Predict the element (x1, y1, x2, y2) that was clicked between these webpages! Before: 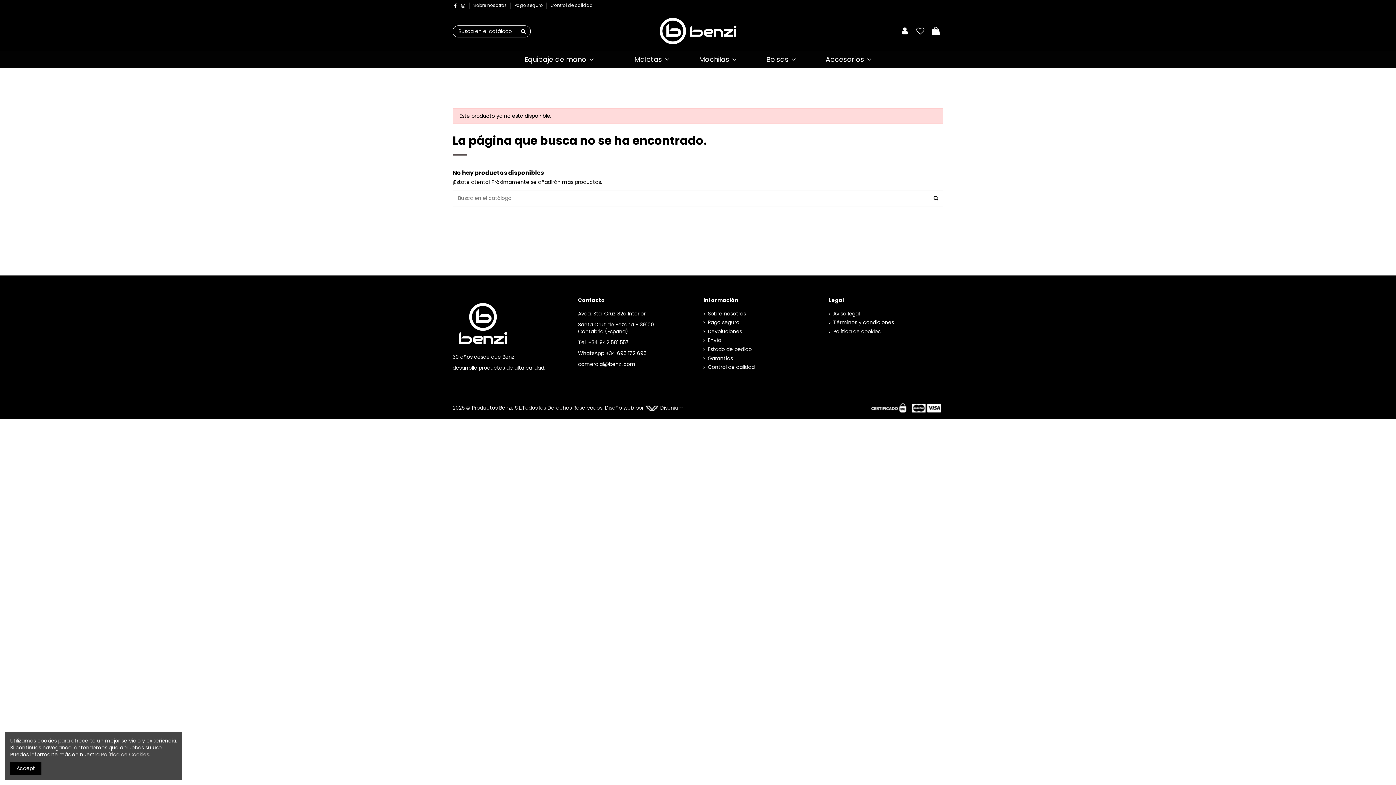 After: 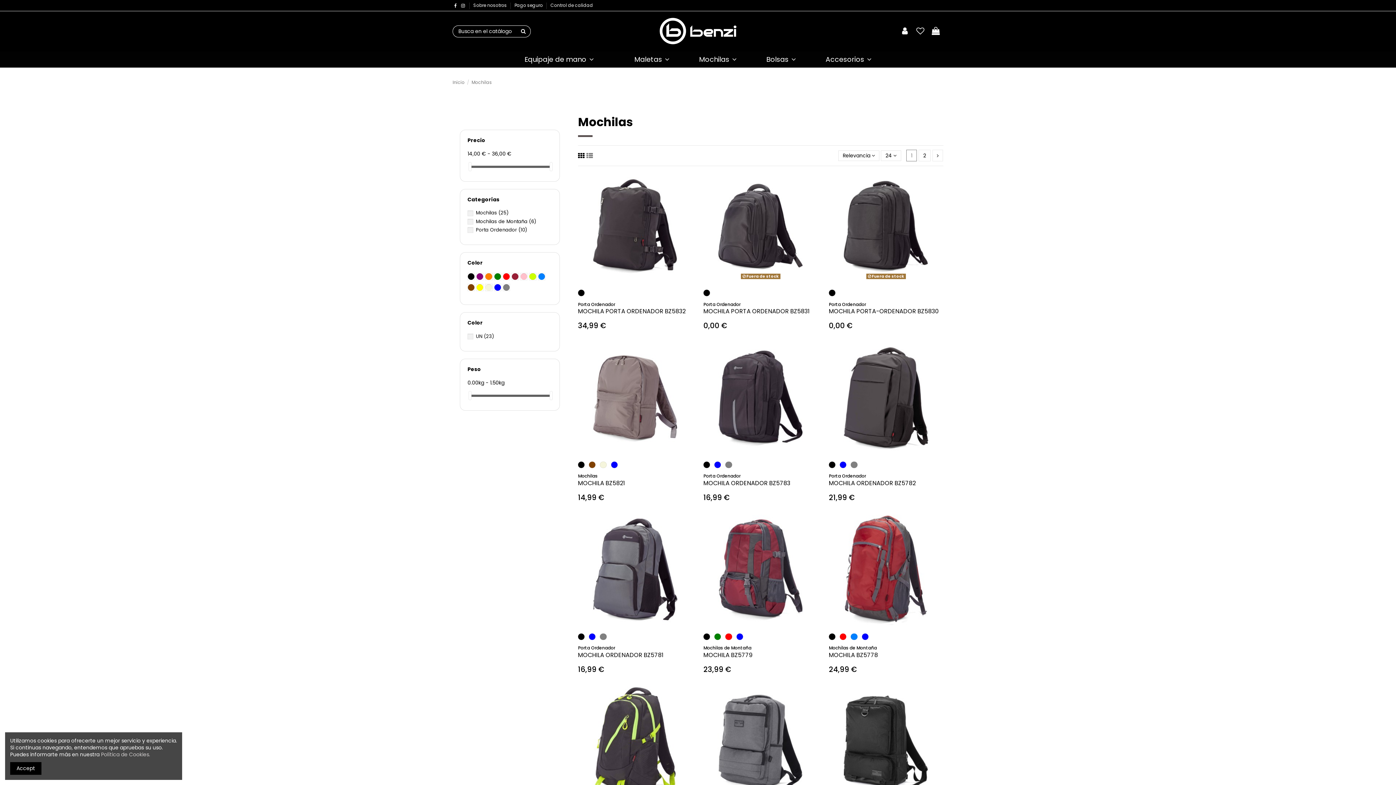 Action: bbox: (684, 51, 751, 67) label: Mochilas 